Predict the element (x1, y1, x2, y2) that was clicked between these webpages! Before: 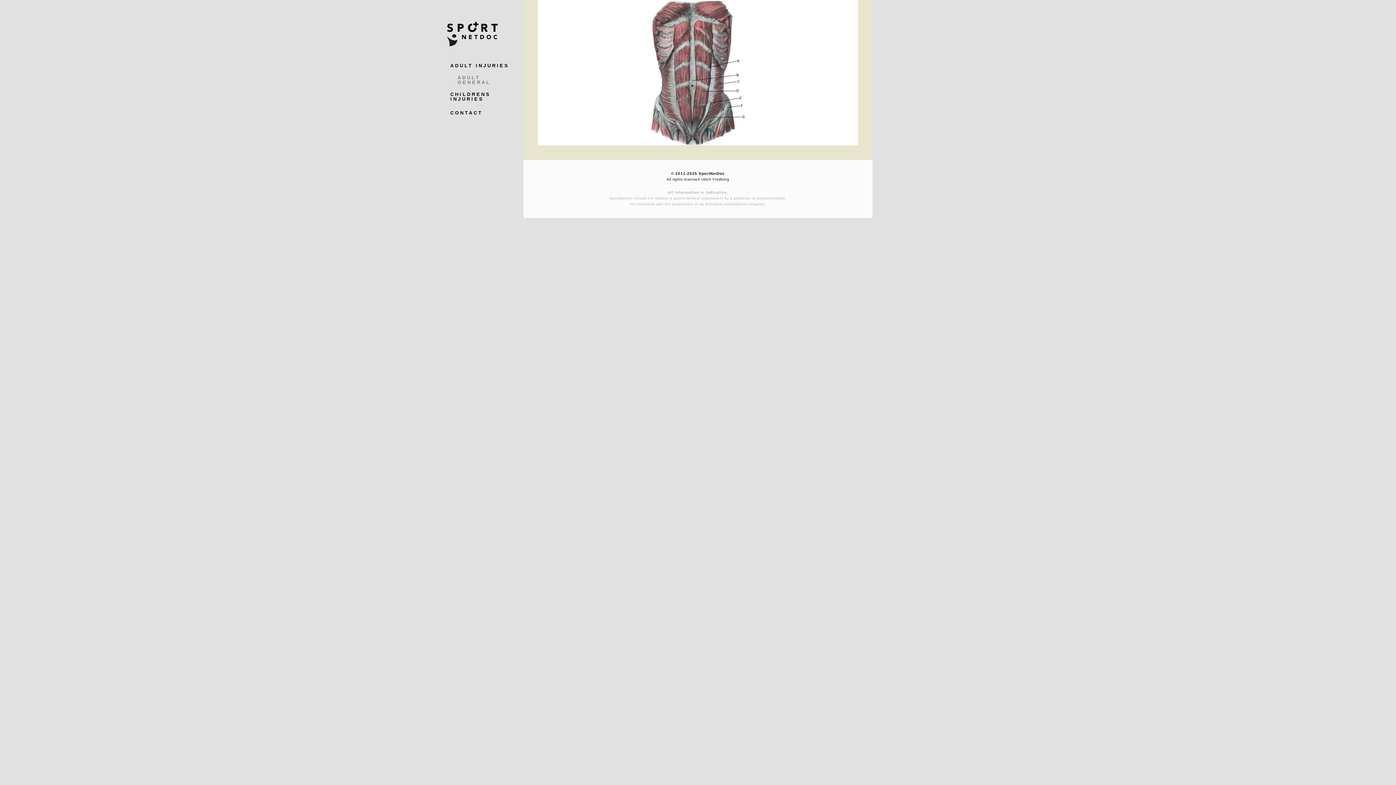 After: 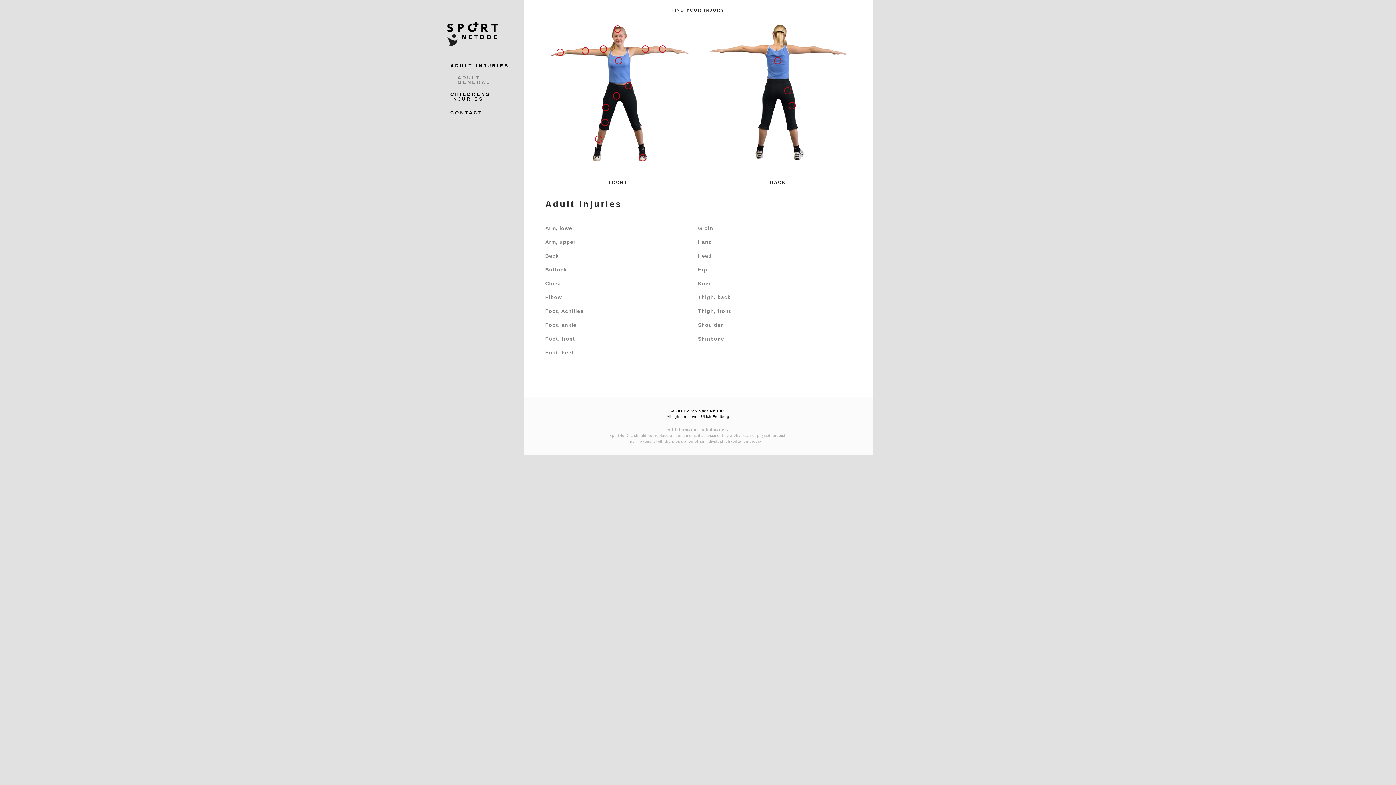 Action: bbox: (450, 63, 509, 67) label: ADULT INJURIES